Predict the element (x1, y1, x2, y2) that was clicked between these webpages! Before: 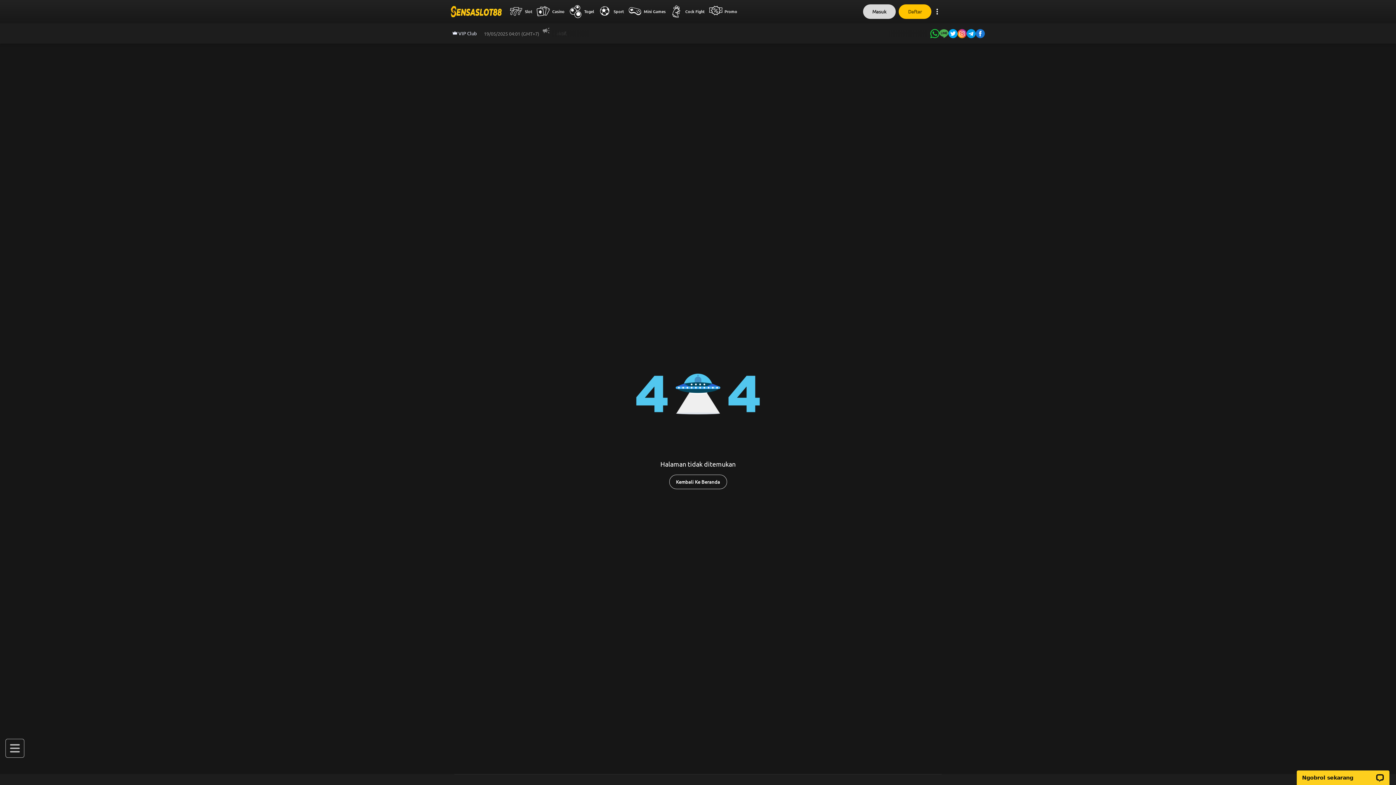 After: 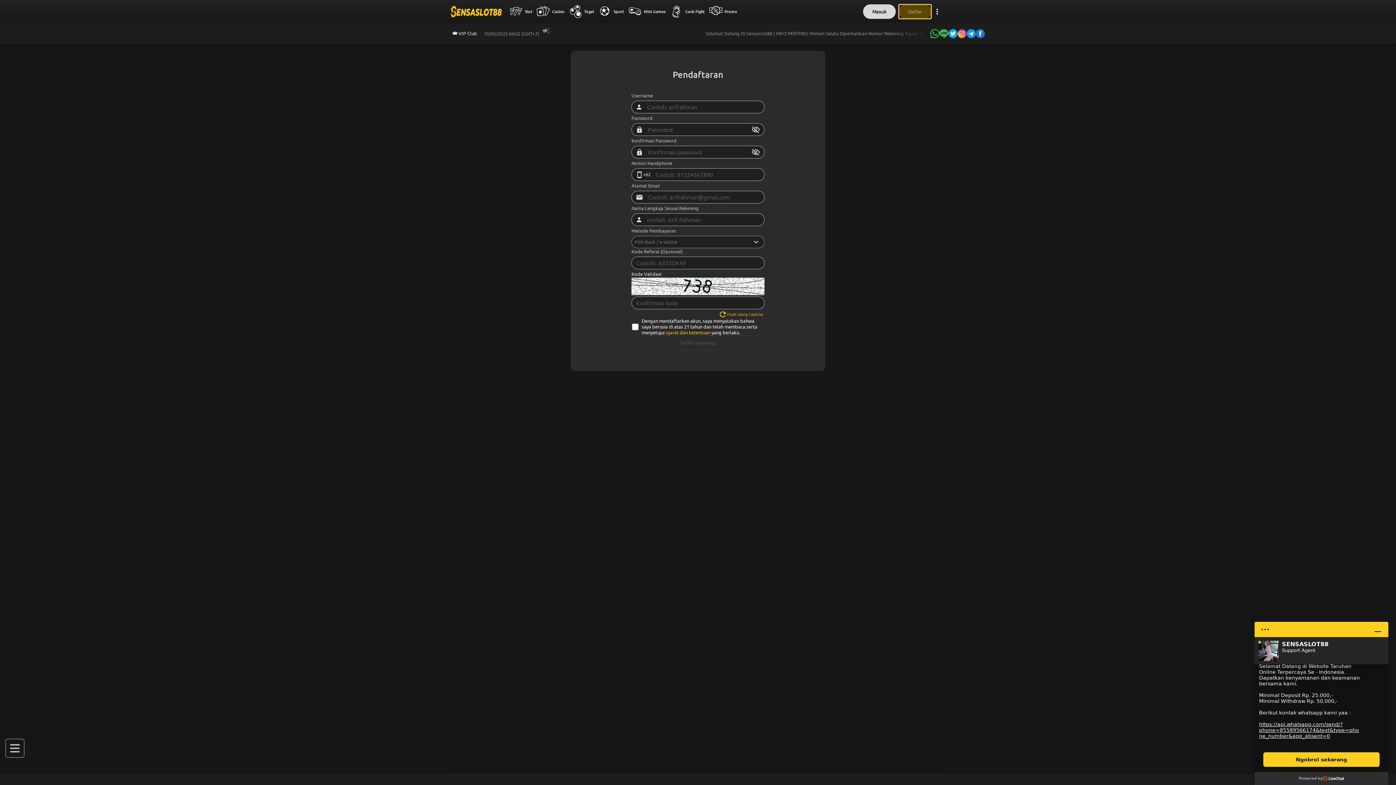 Action: label: Daftar bbox: (898, 4, 931, 18)